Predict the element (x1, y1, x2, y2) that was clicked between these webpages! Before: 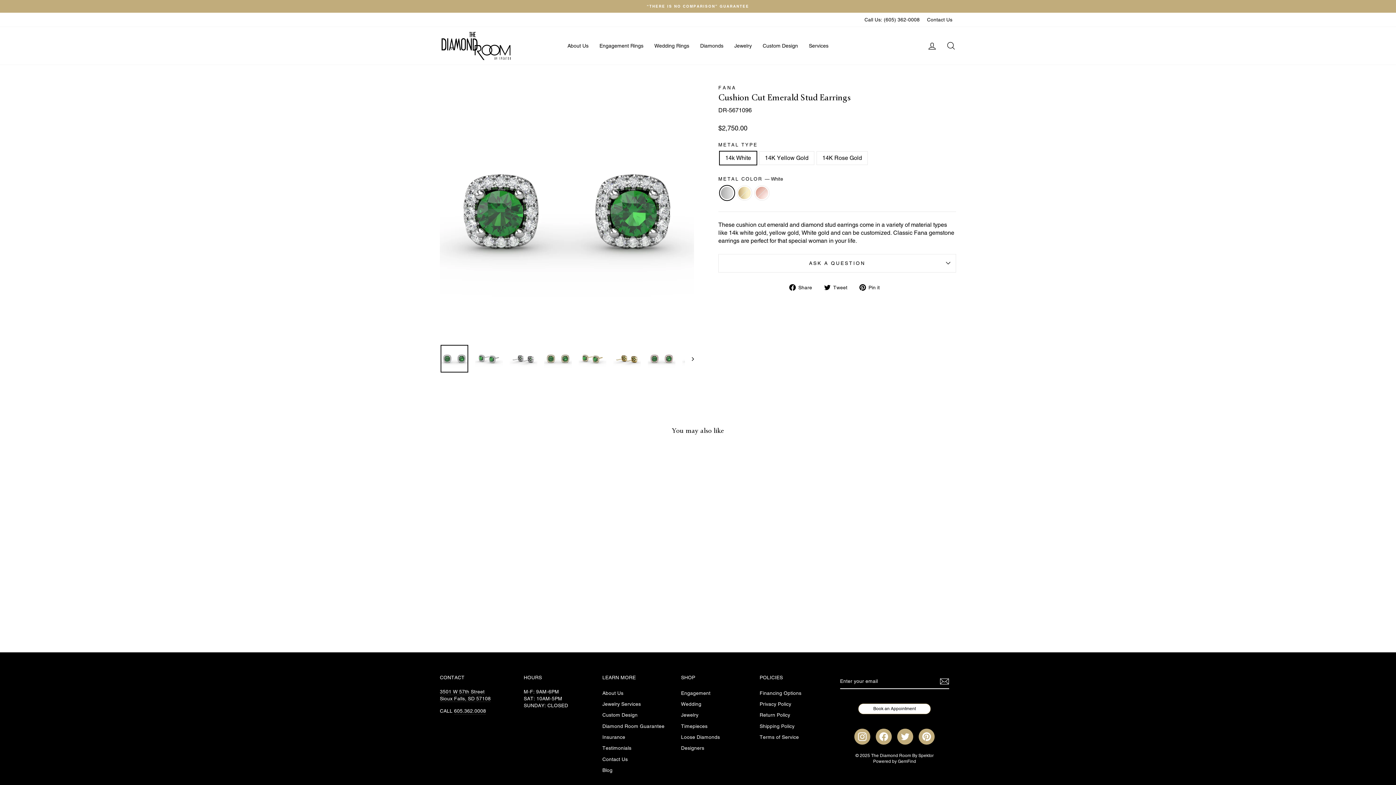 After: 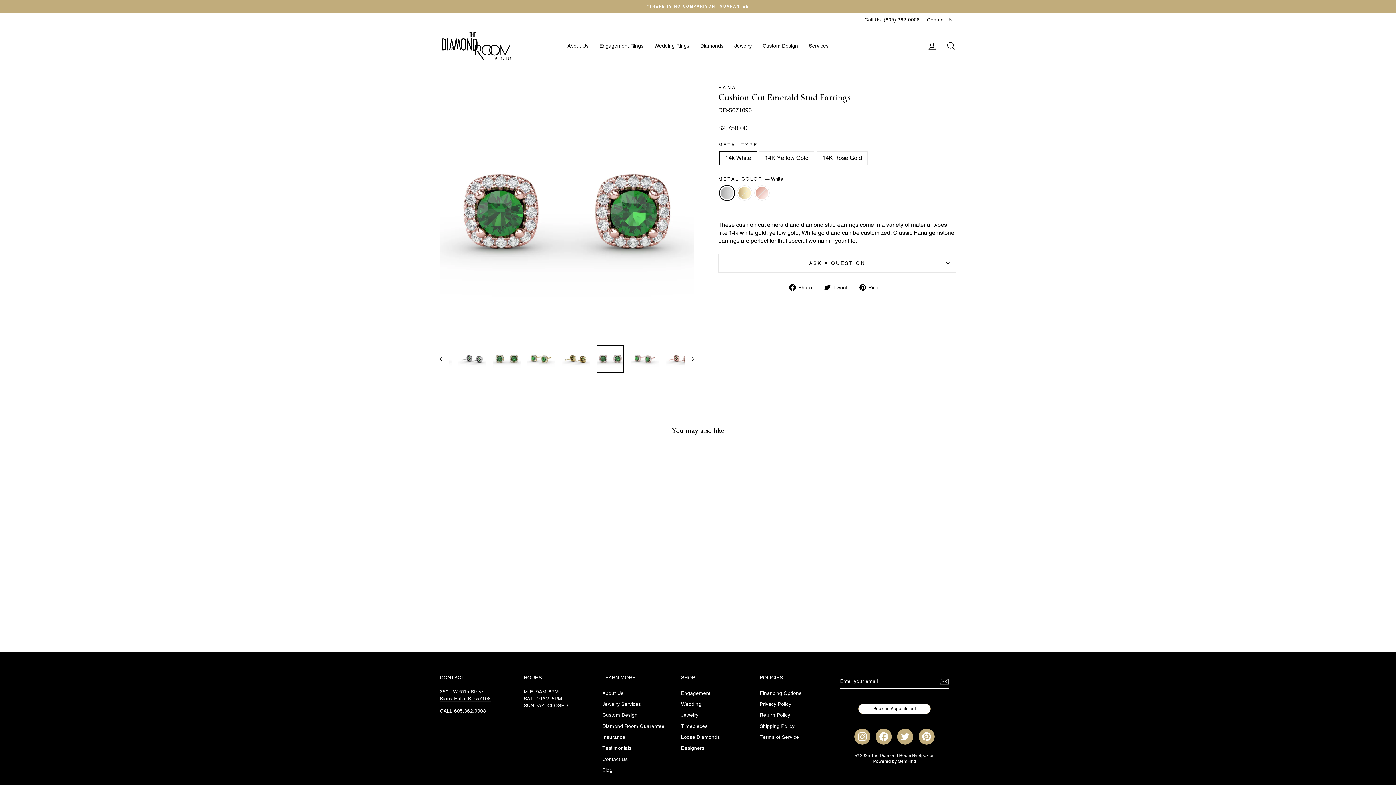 Action: bbox: (648, 345, 675, 372)